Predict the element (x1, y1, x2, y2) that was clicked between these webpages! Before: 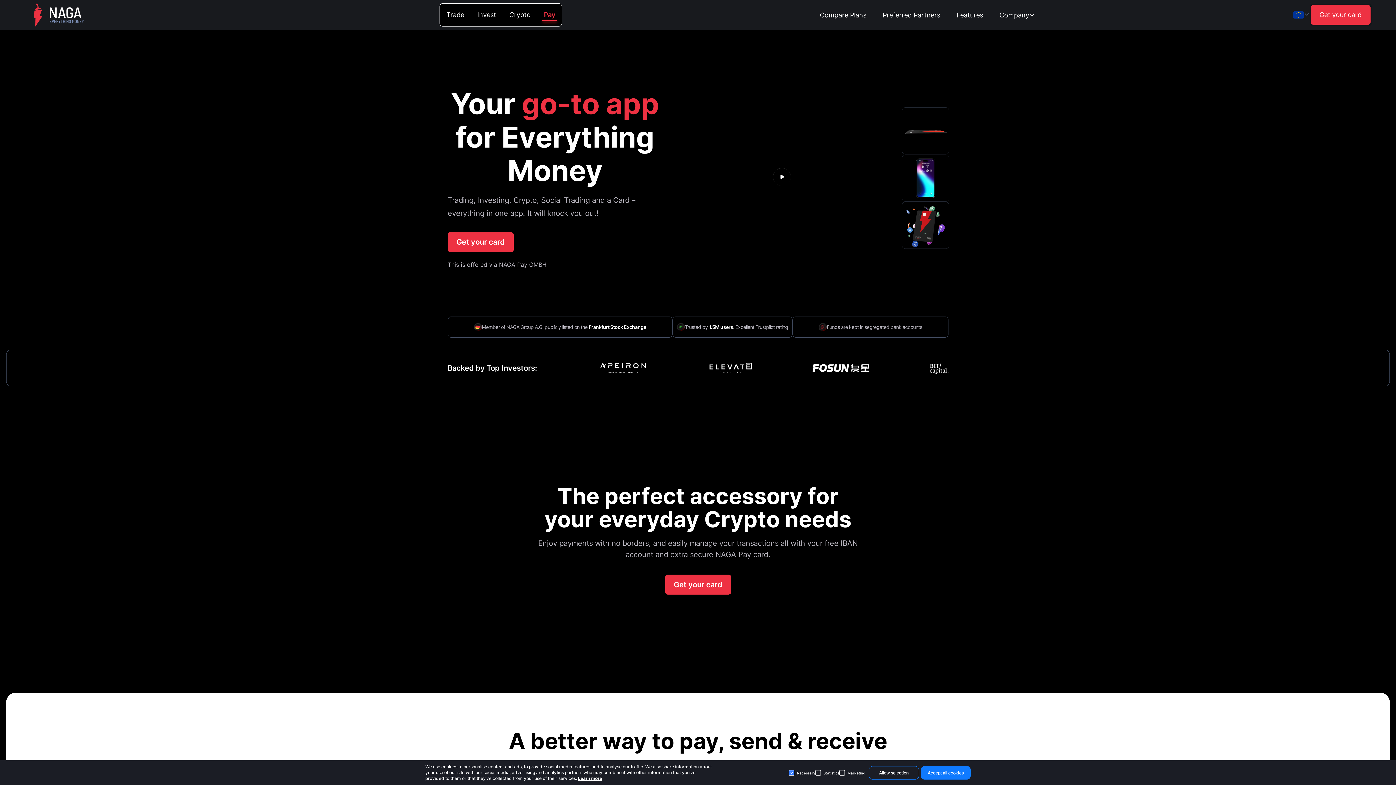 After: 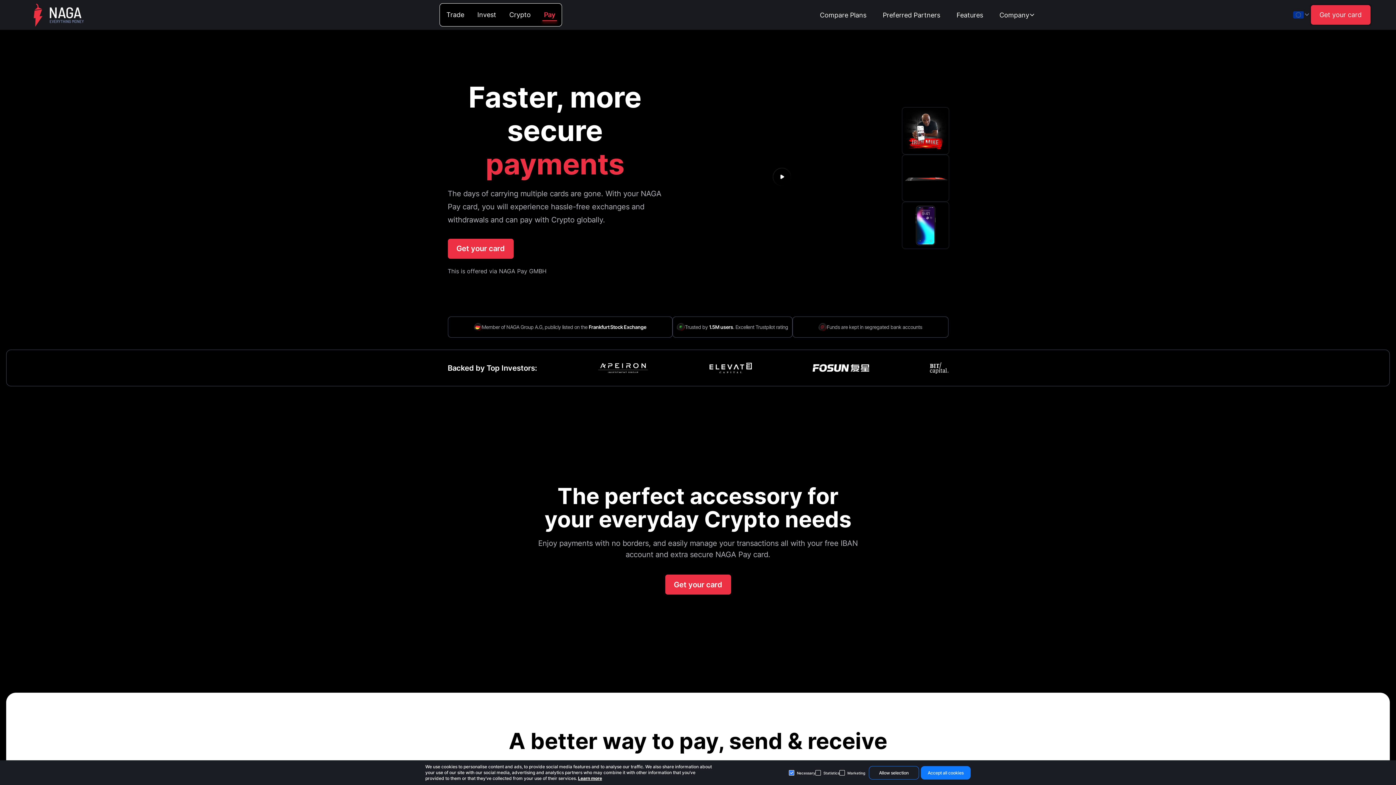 Action: bbox: (902, 201, 949, 249)